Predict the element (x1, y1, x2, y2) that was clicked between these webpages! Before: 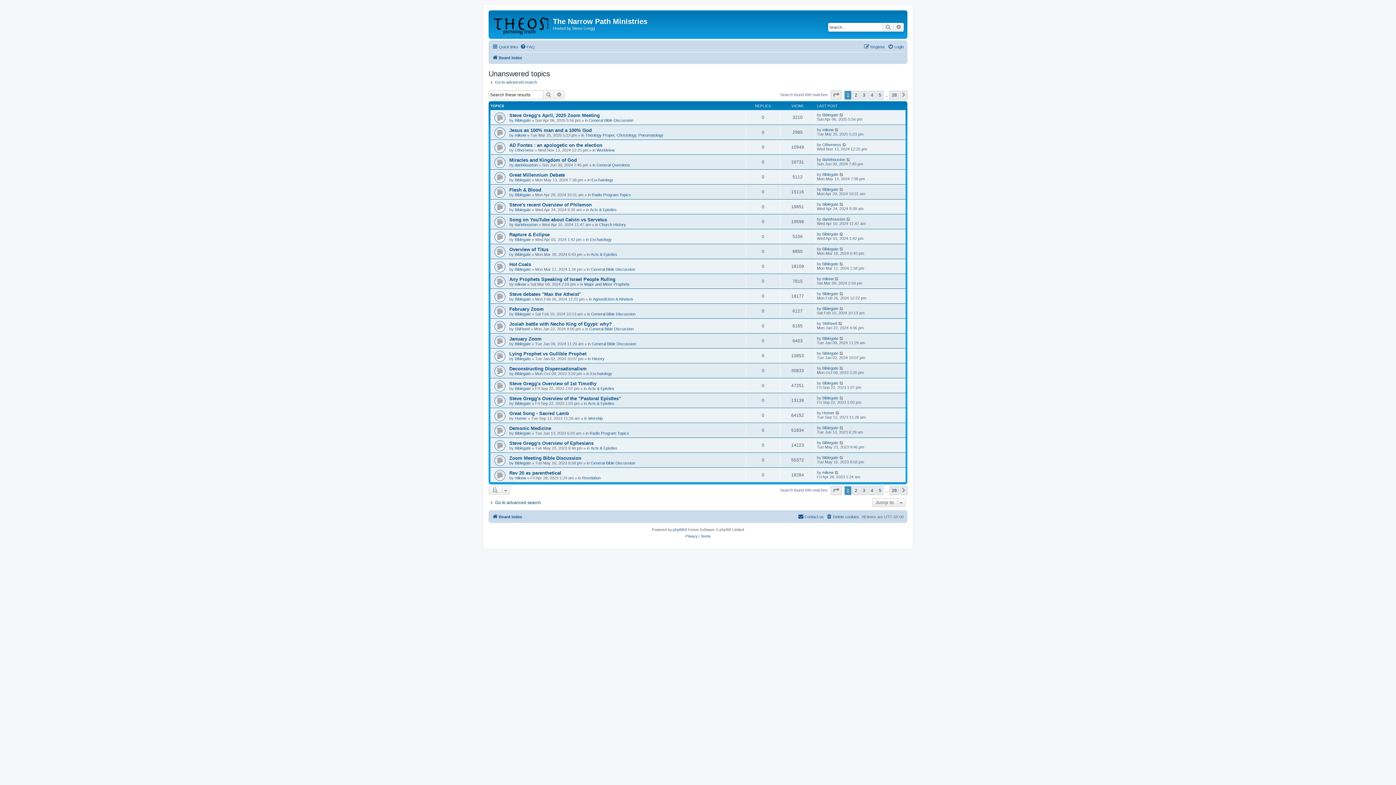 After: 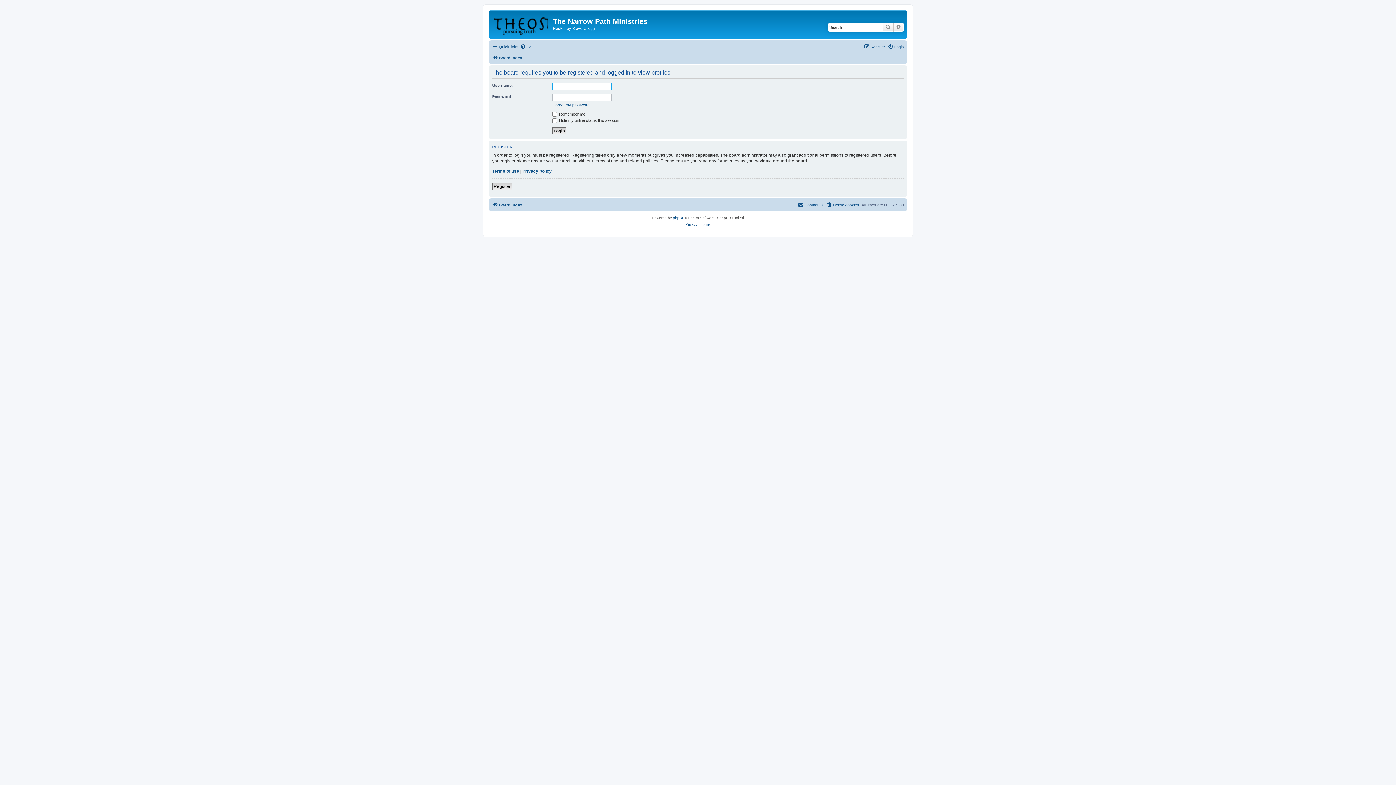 Action: bbox: (514, 297, 530, 301) label: Biblegate